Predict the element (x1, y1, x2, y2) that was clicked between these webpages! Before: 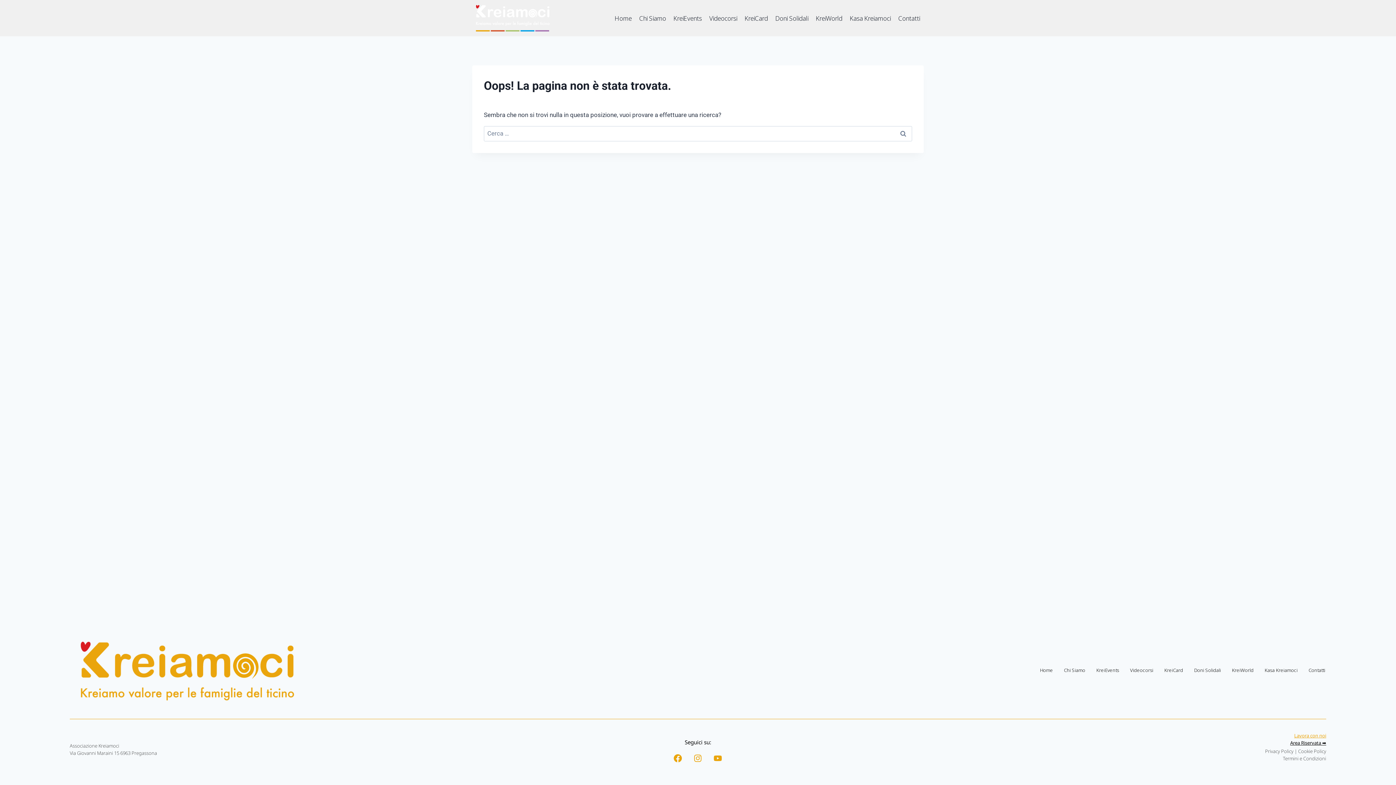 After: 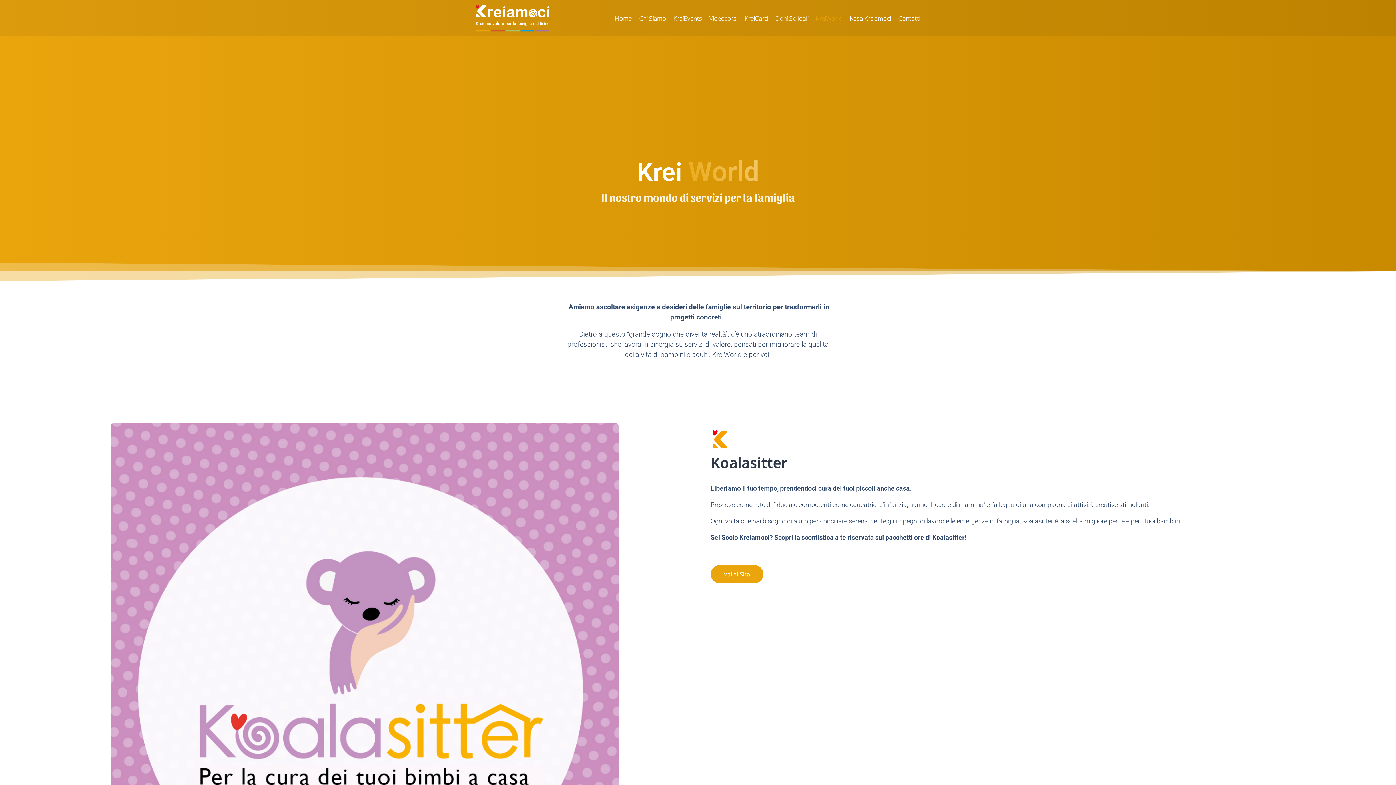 Action: bbox: (812, 9, 846, 26) label: KreiWorld